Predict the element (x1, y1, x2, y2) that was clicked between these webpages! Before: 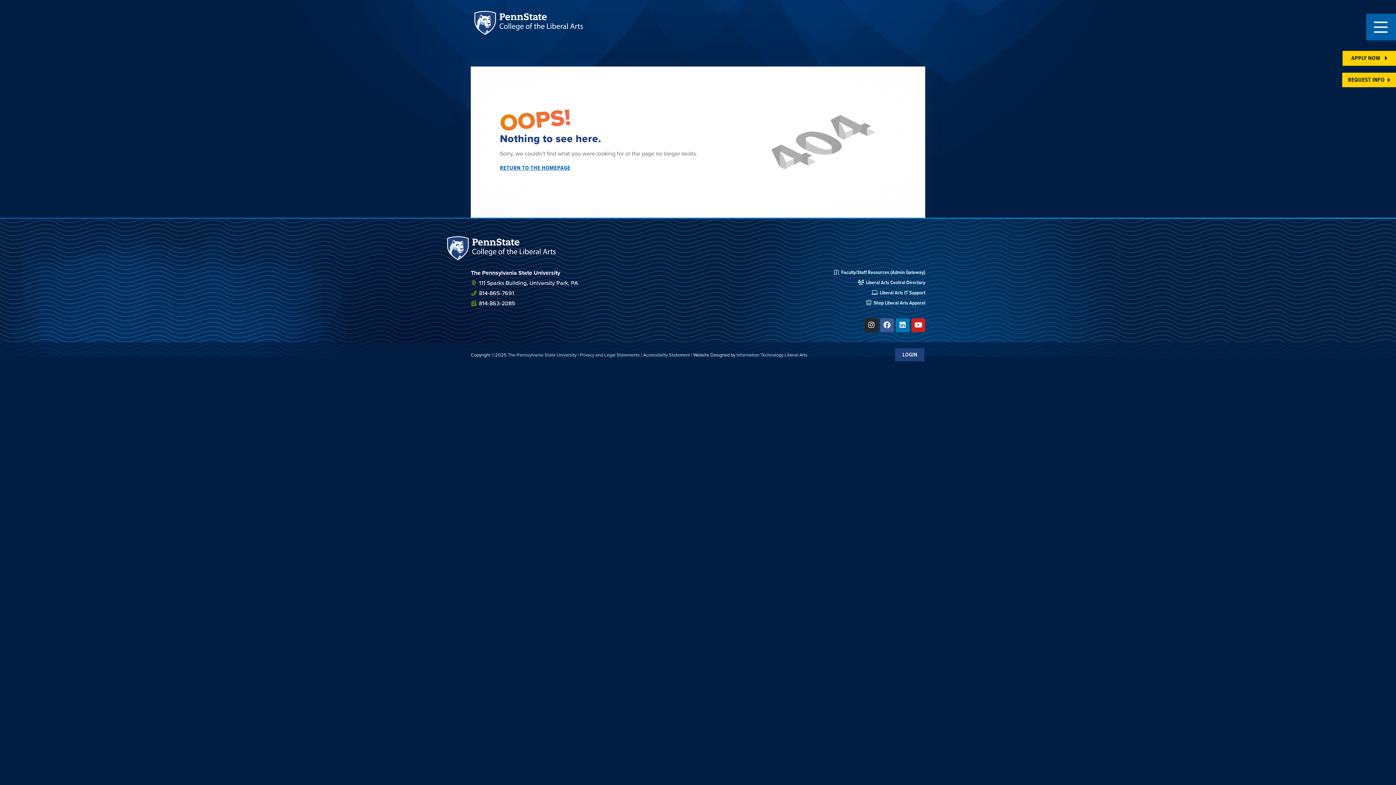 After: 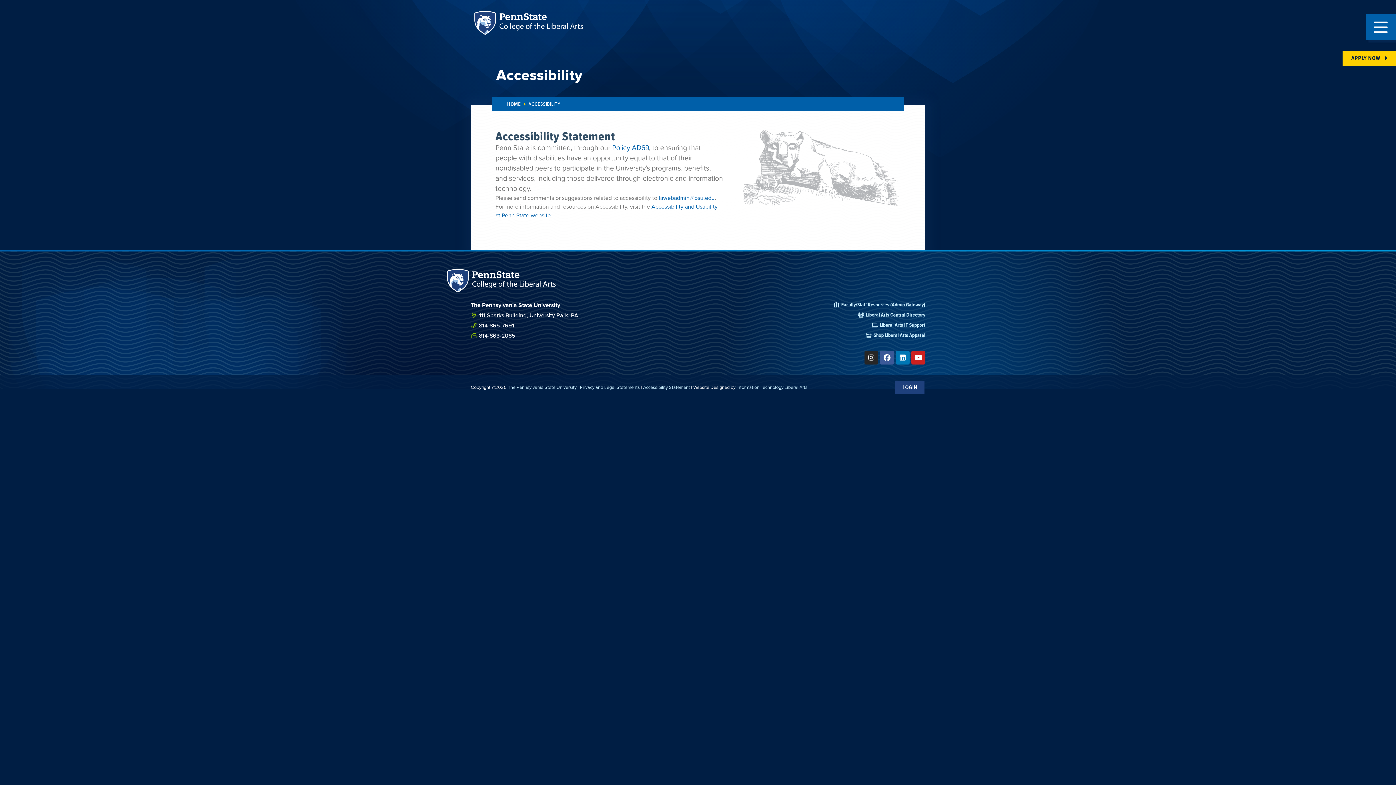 Action: bbox: (643, 351, 690, 358) label: Accessibility Statement